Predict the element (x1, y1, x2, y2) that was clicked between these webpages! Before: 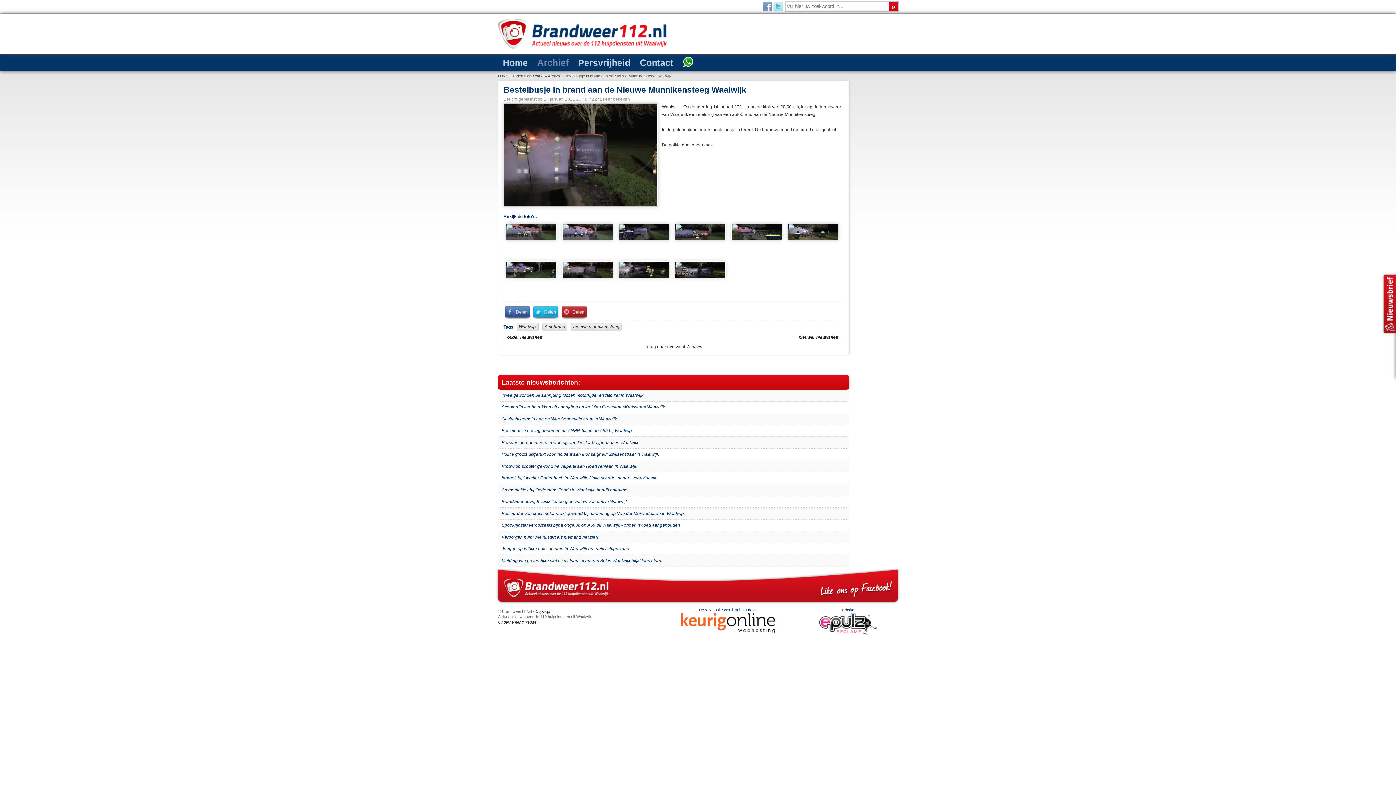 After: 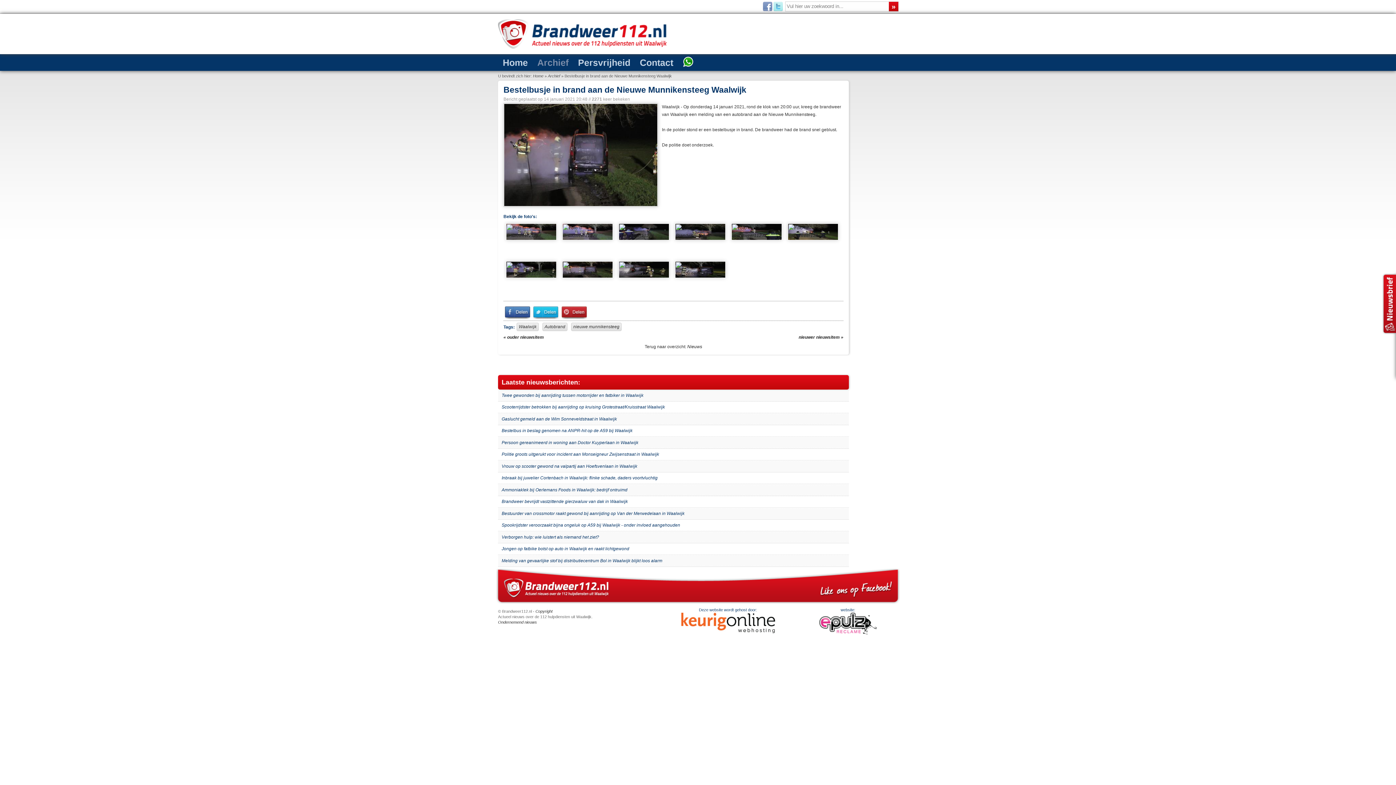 Action: bbox: (616, 261, 672, 297)